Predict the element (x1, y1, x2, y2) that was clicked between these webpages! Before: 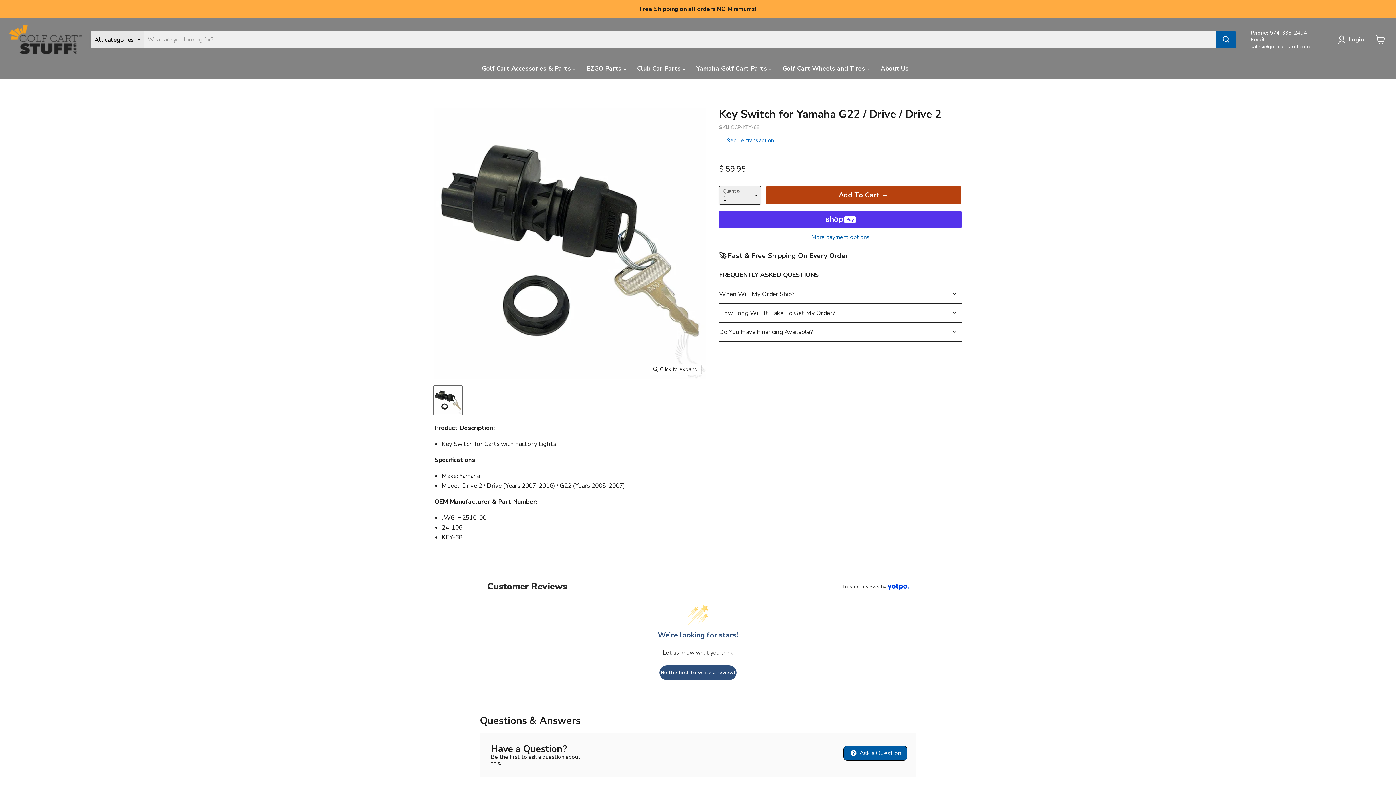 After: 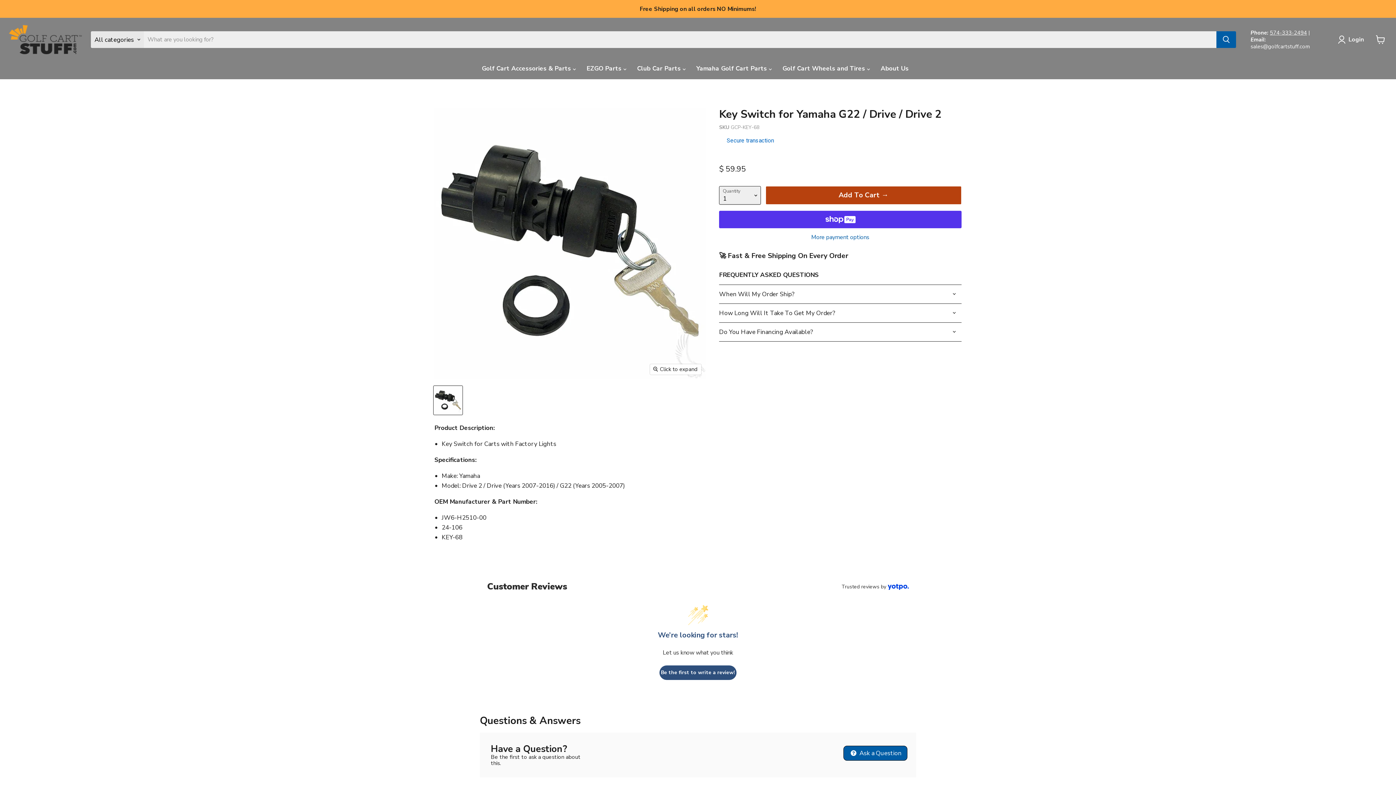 Action: bbox: (803, 545, 909, 552) label: Navigate to yotpo.com